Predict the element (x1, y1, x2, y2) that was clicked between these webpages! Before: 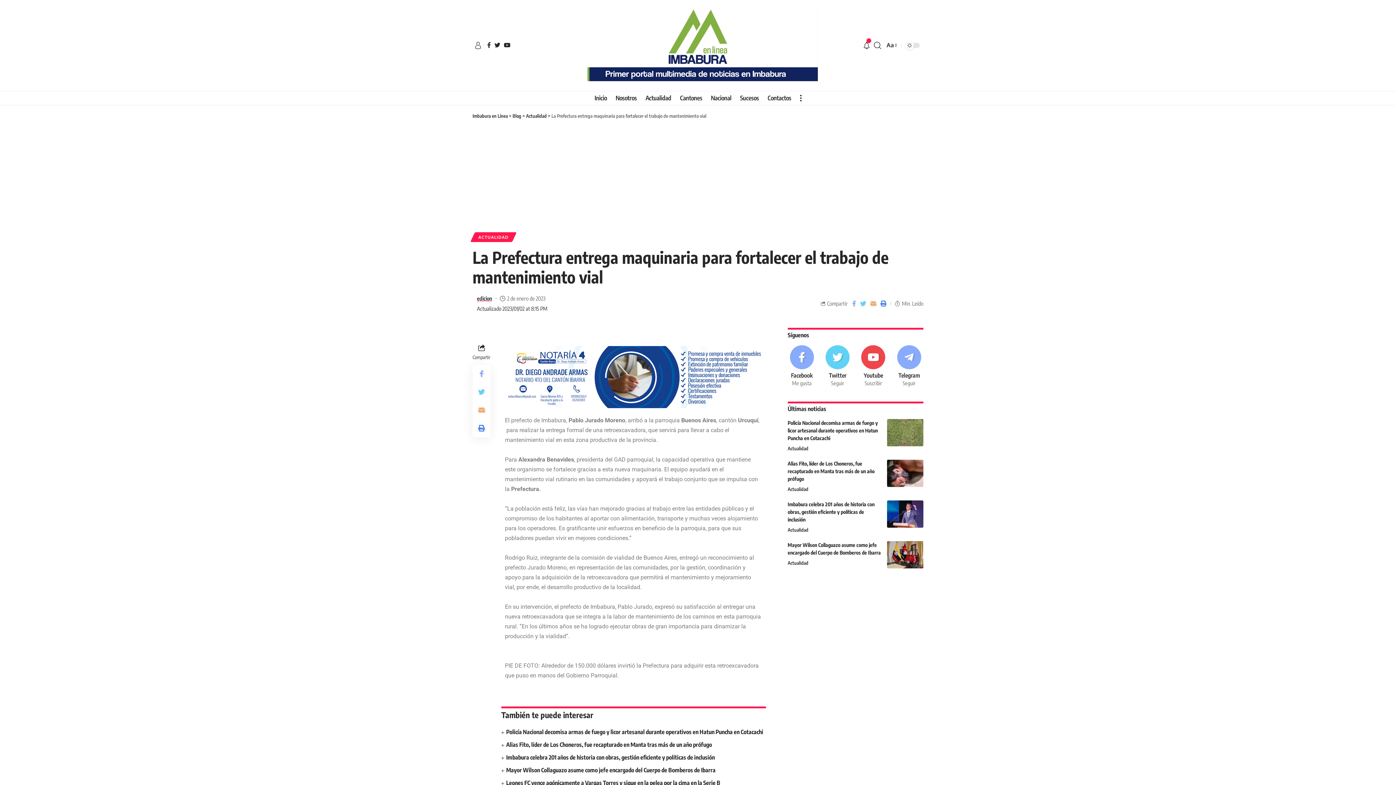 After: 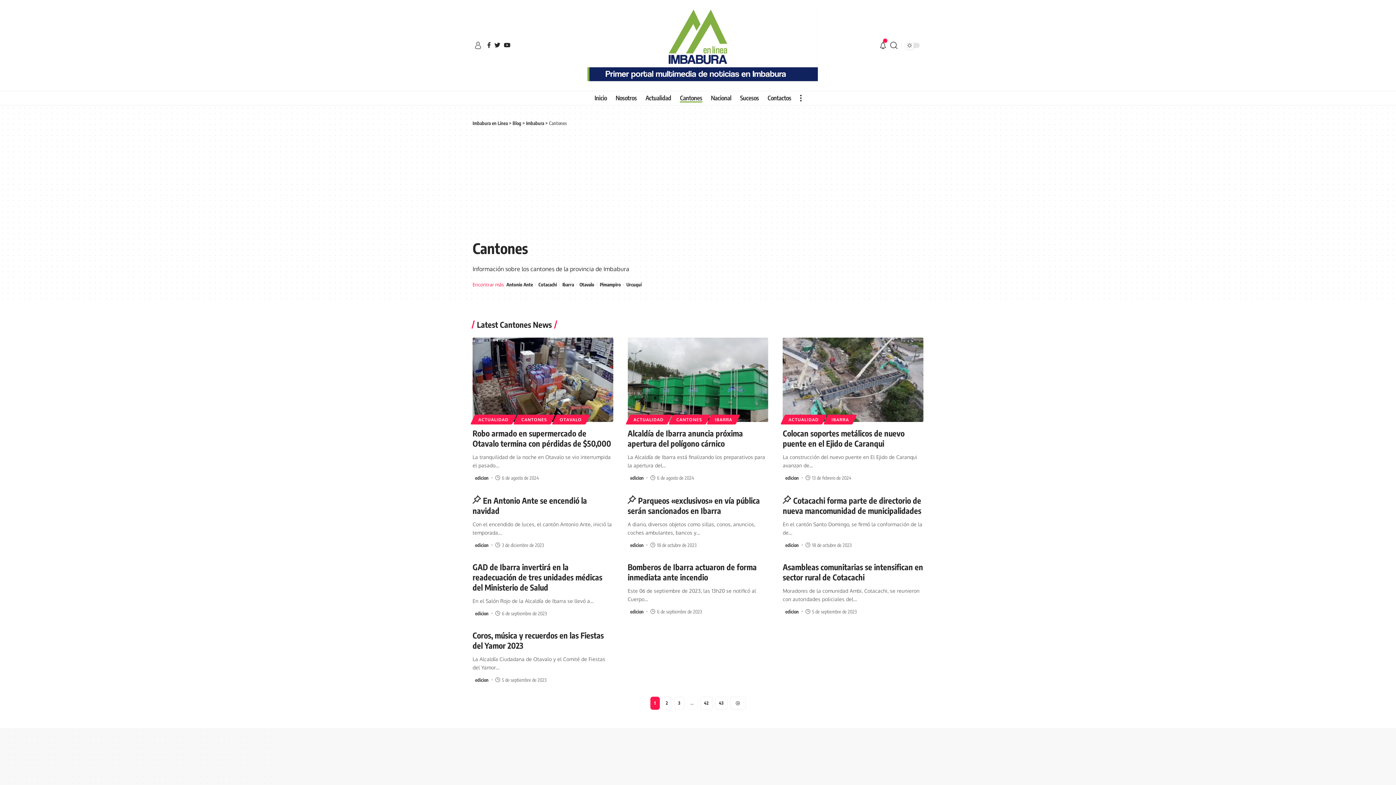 Action: bbox: (675, 90, 706, 105) label: Cantones